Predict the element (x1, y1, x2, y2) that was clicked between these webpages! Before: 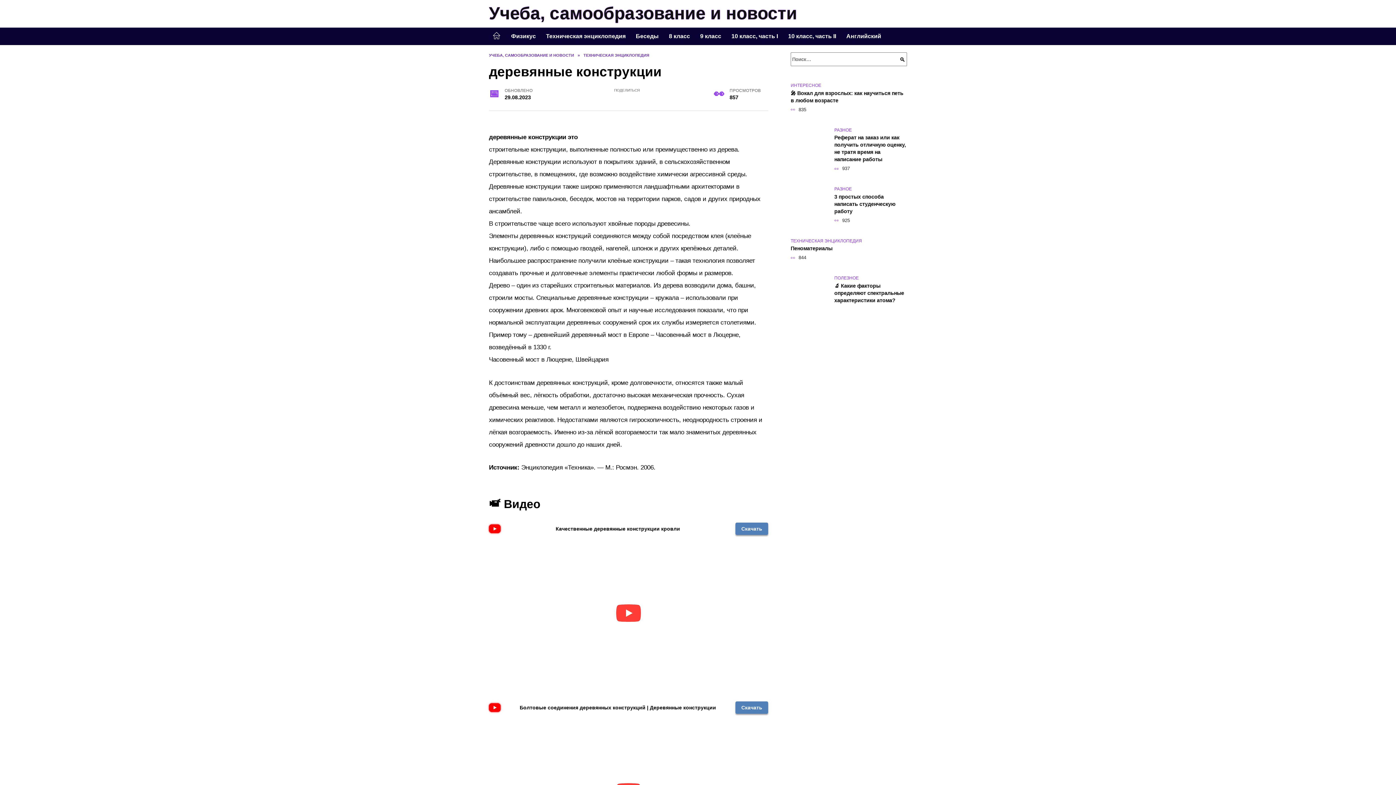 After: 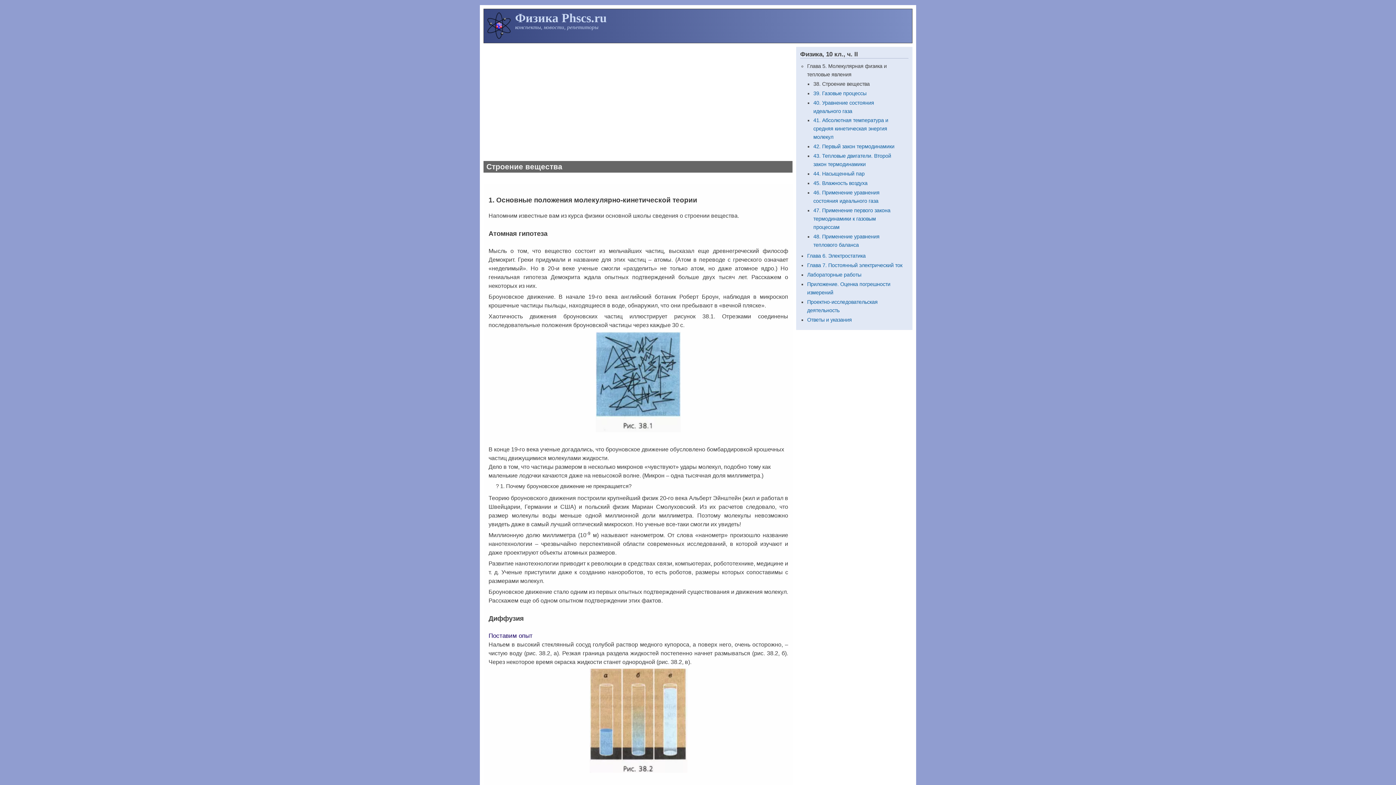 Action: label: 10 класс, часть II bbox: (783, 27, 841, 45)